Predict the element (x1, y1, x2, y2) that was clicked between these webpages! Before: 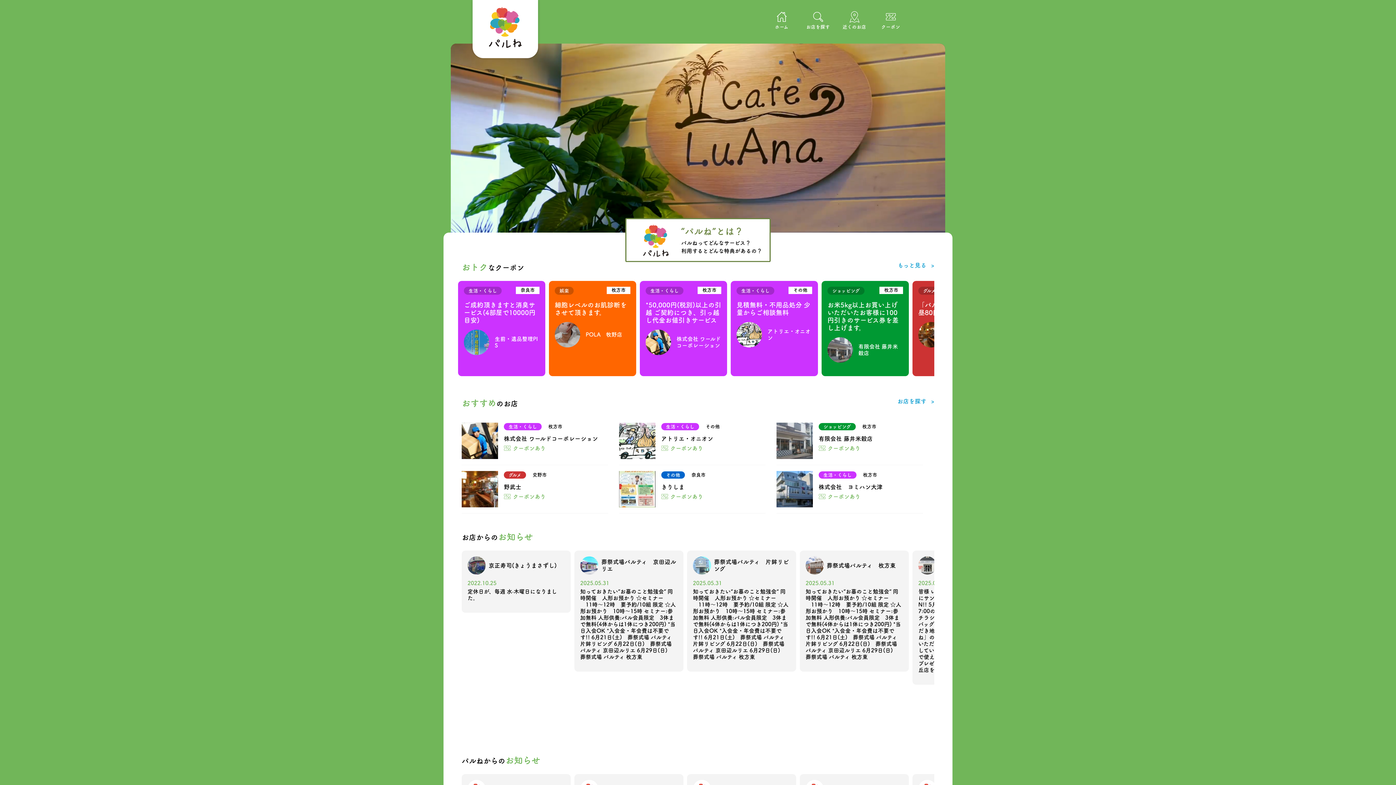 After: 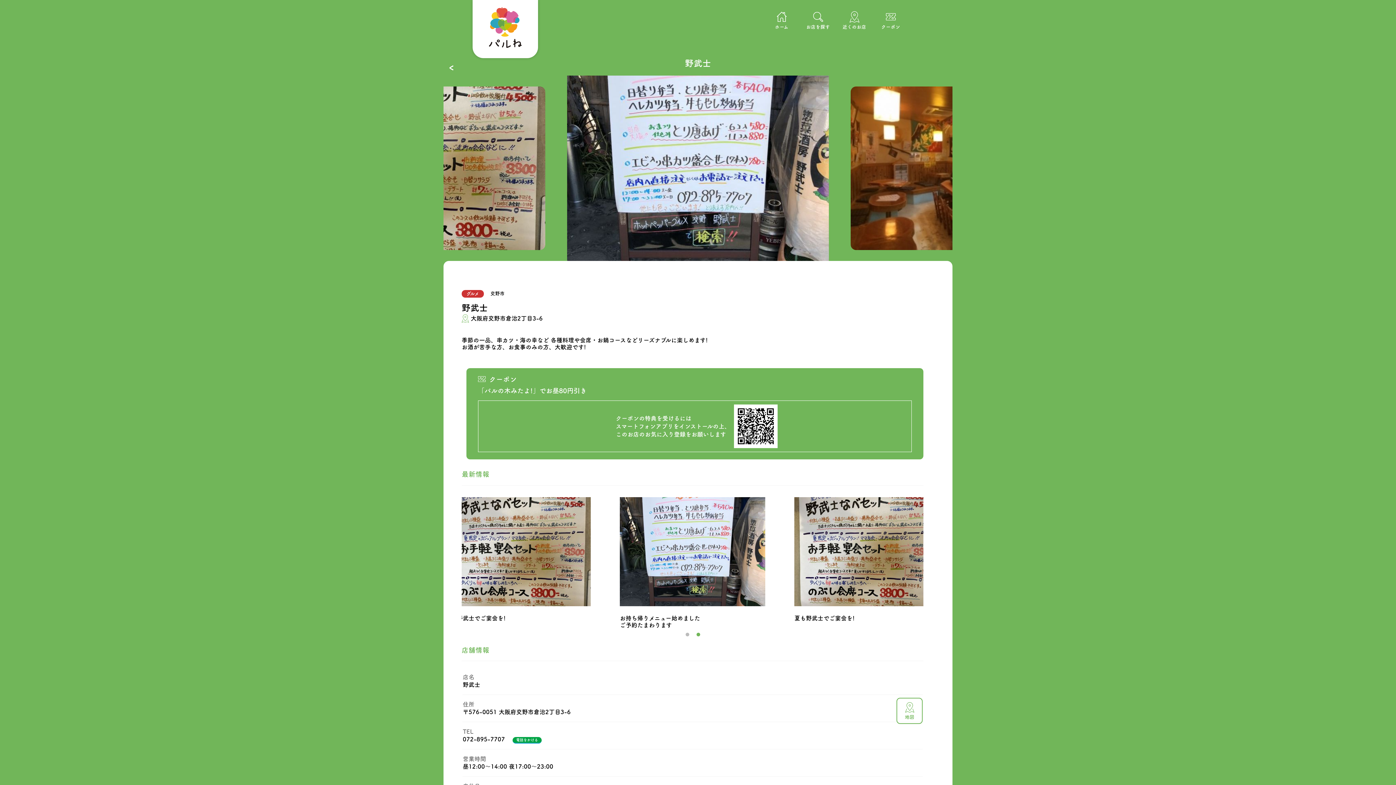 Action: label: グルメ 交野市
野武士

クーポンあり bbox: (461, 465, 608, 513)